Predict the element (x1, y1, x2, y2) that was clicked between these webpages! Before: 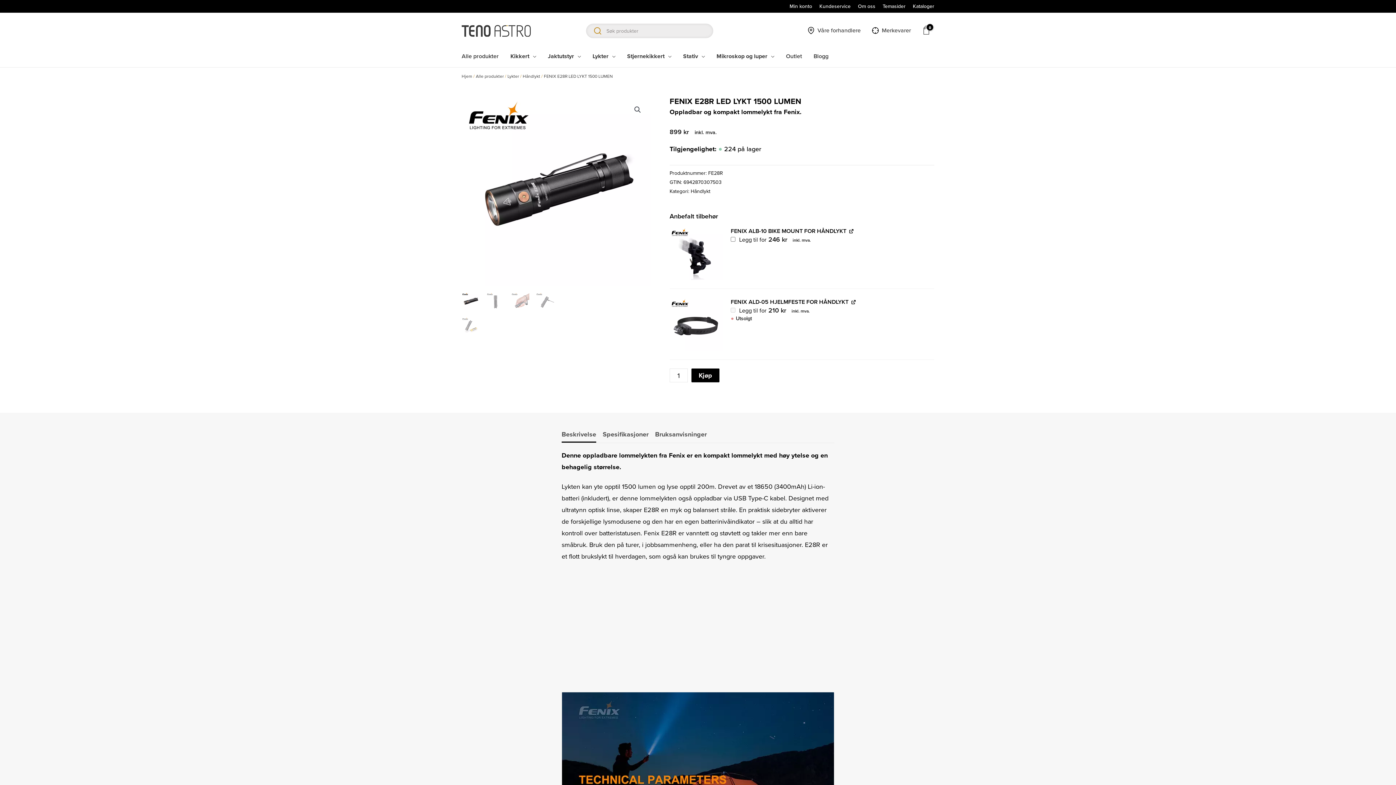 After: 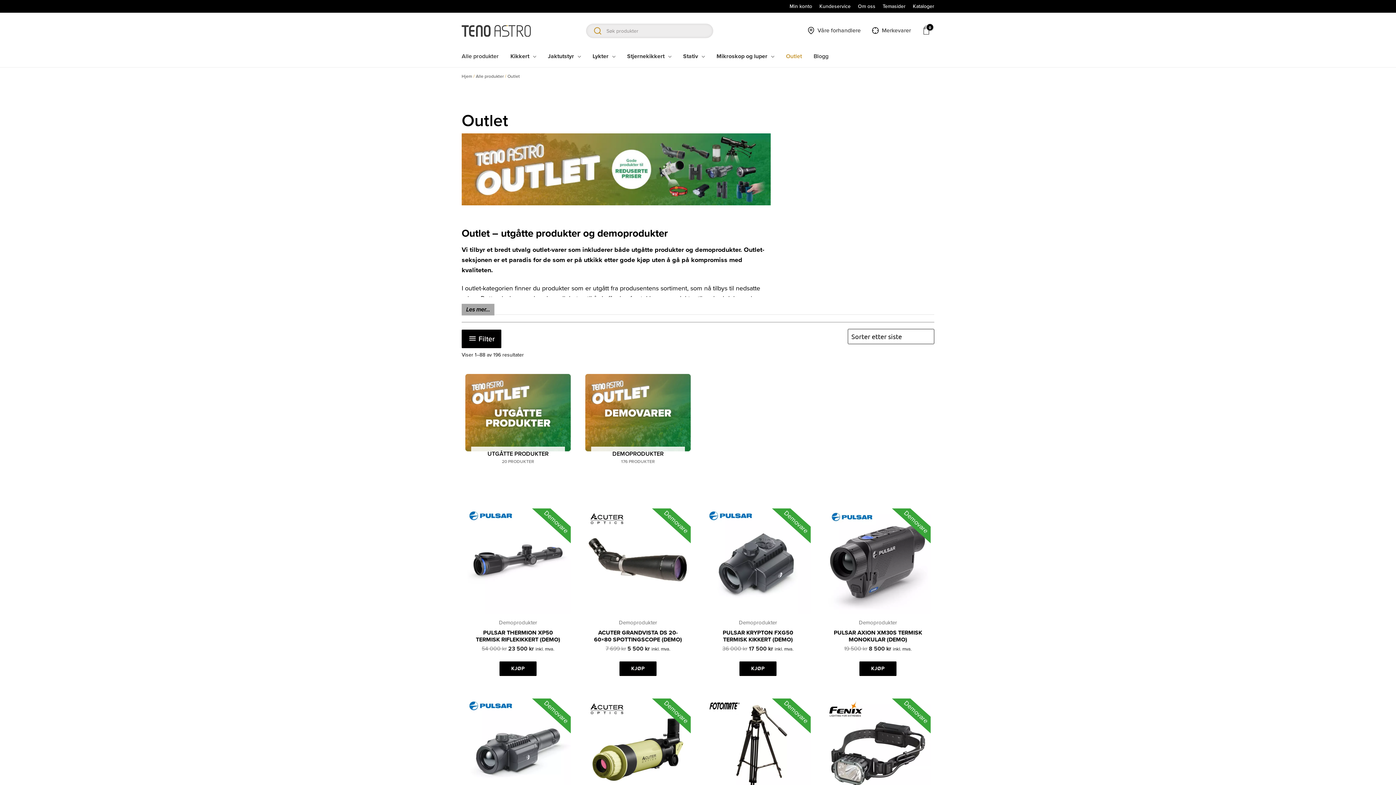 Action: label: Outlet bbox: (780, 53, 808, 59)